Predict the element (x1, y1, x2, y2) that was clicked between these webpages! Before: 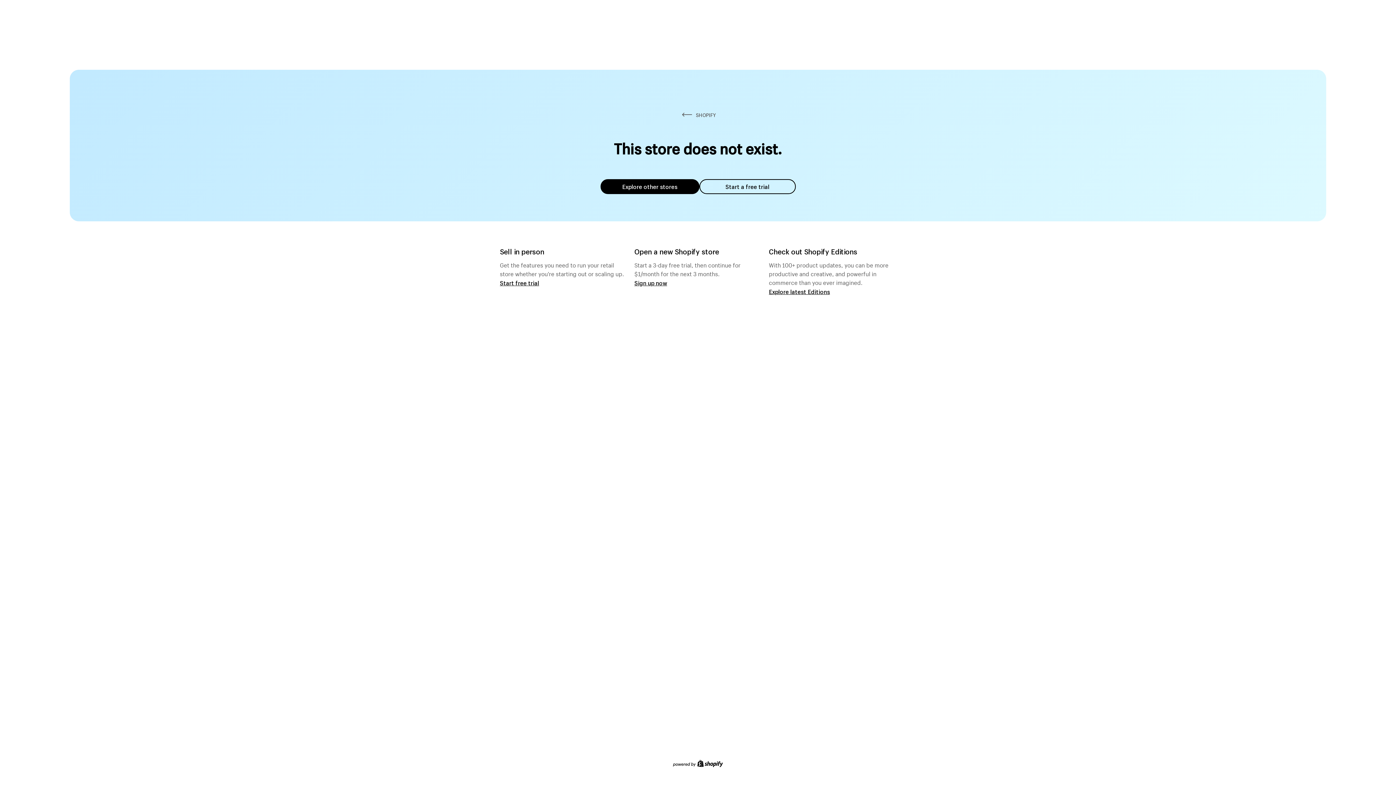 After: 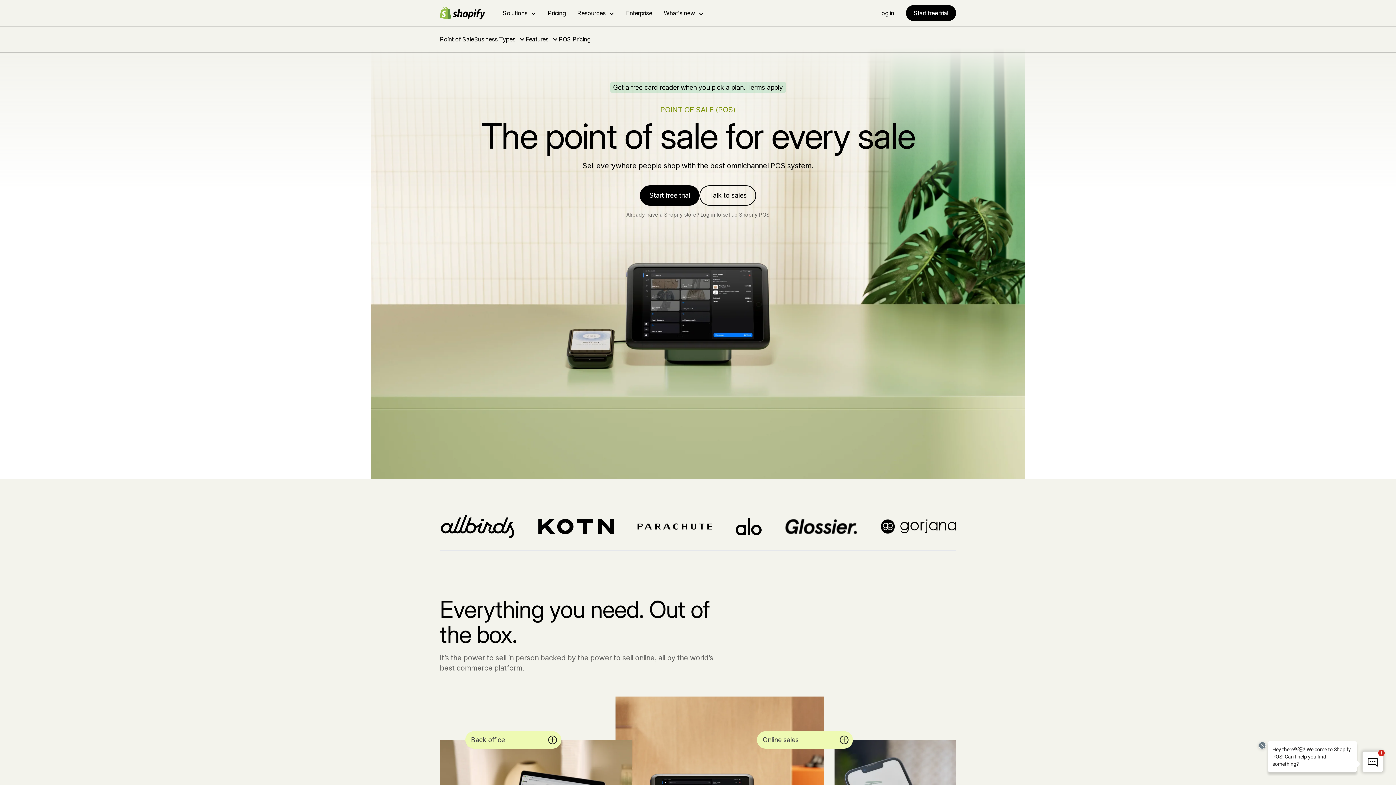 Action: label: Start free trial bbox: (500, 279, 539, 286)